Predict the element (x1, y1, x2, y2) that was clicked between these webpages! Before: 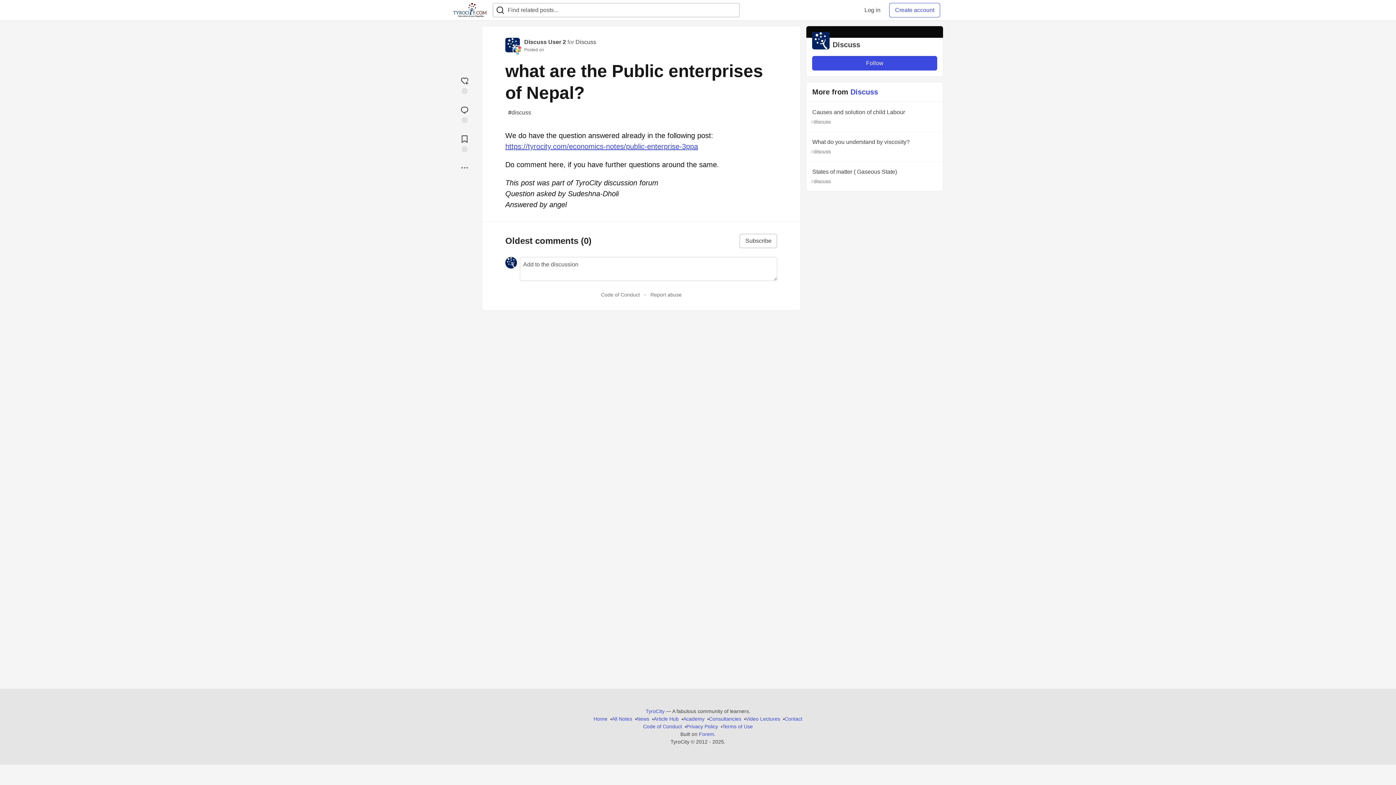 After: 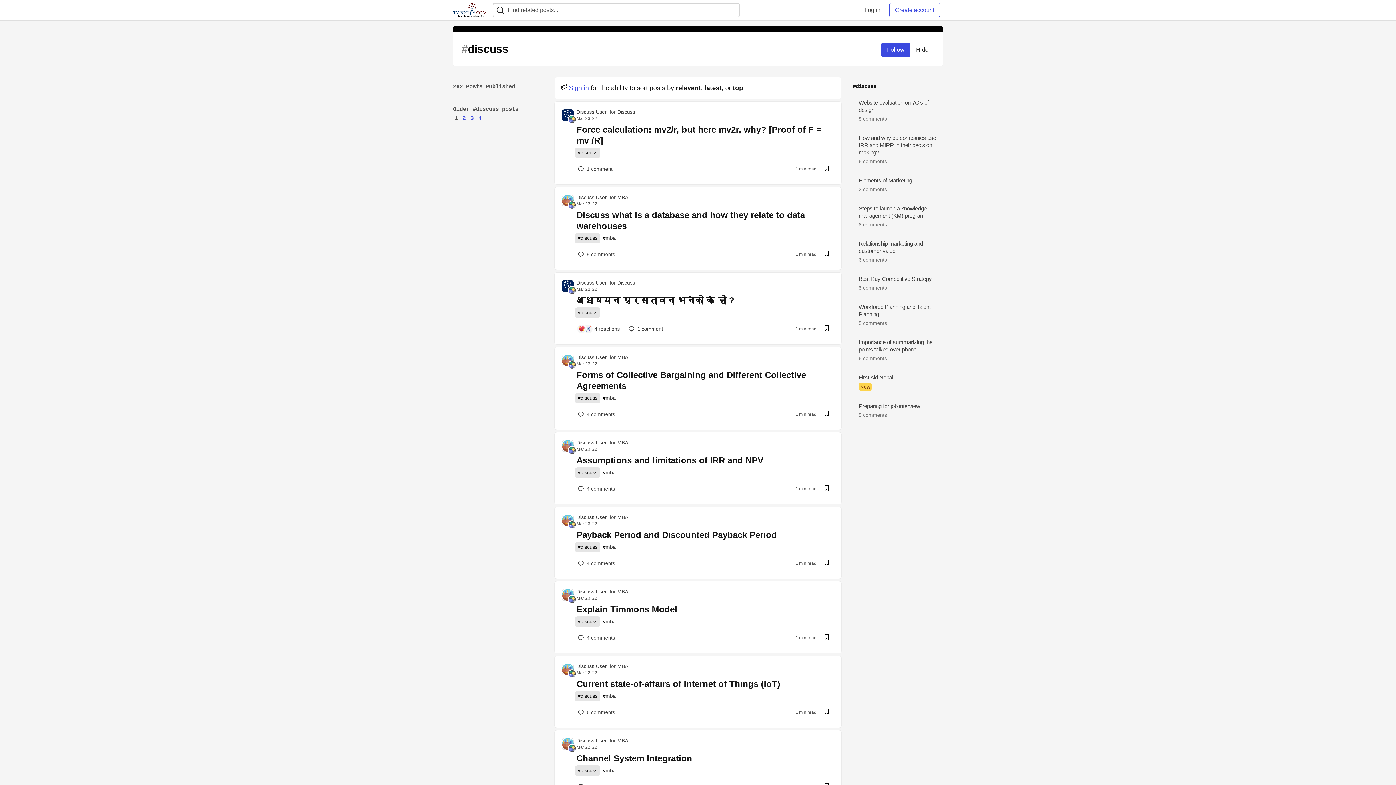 Action: bbox: (505, 106, 534, 118) label: #
discuss